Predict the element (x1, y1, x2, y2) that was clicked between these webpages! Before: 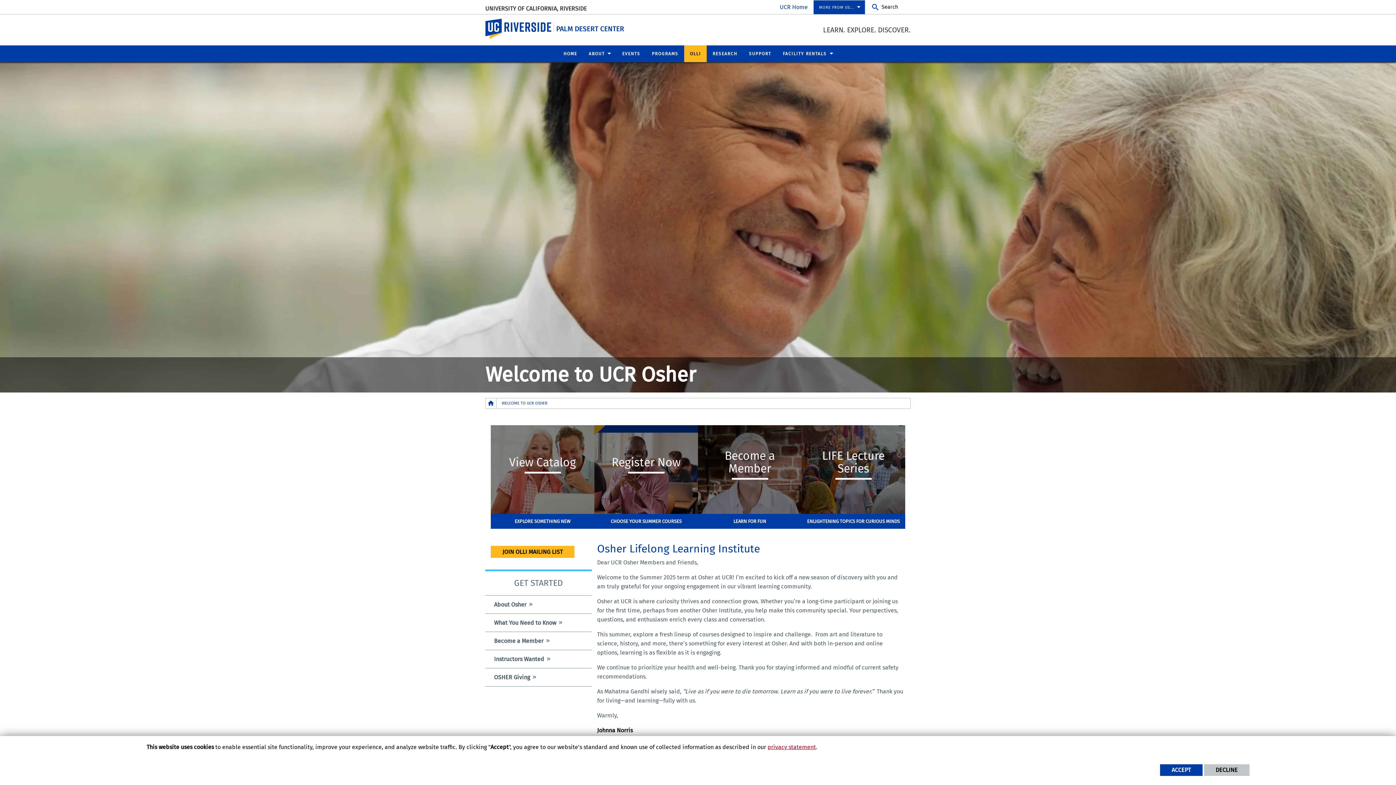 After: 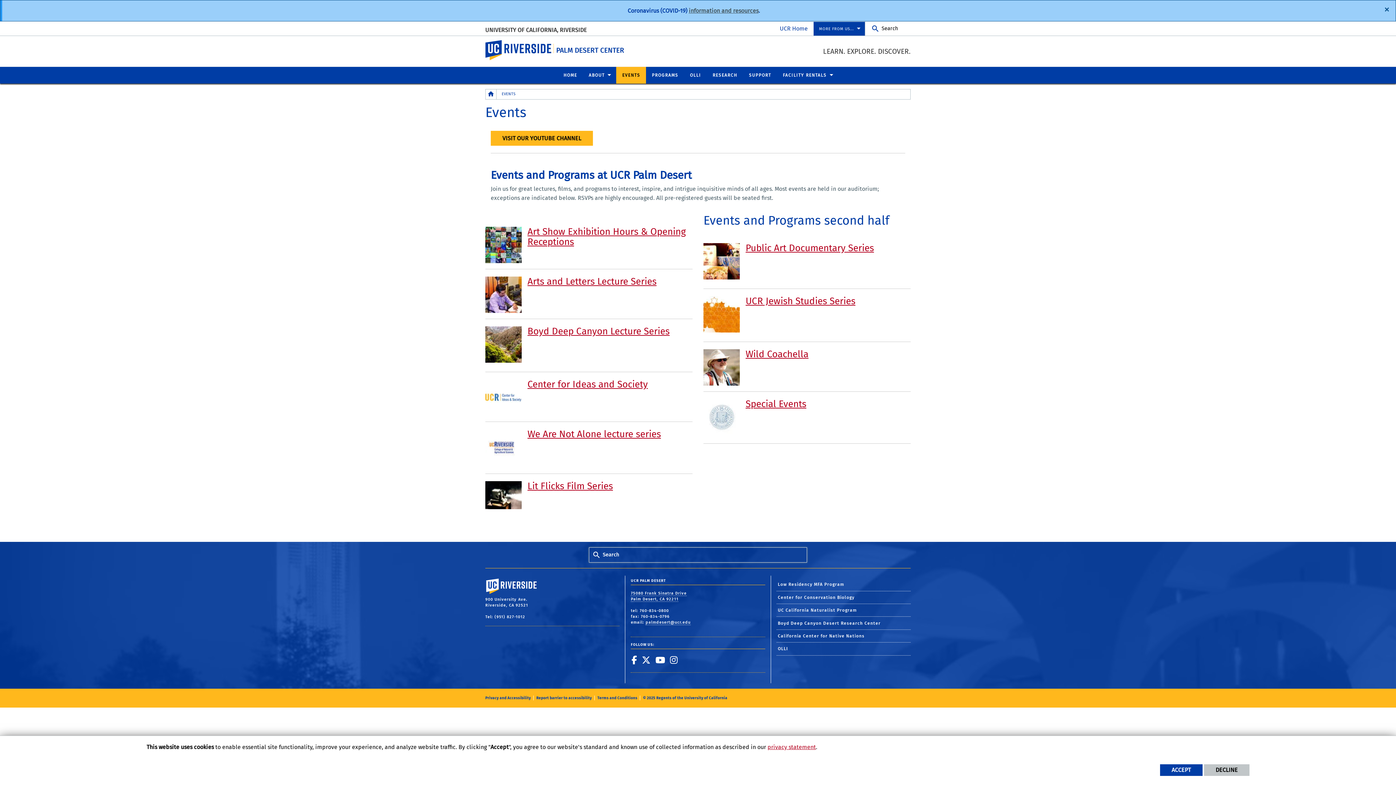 Action: bbox: (616, 45, 646, 62) label: EVENTS